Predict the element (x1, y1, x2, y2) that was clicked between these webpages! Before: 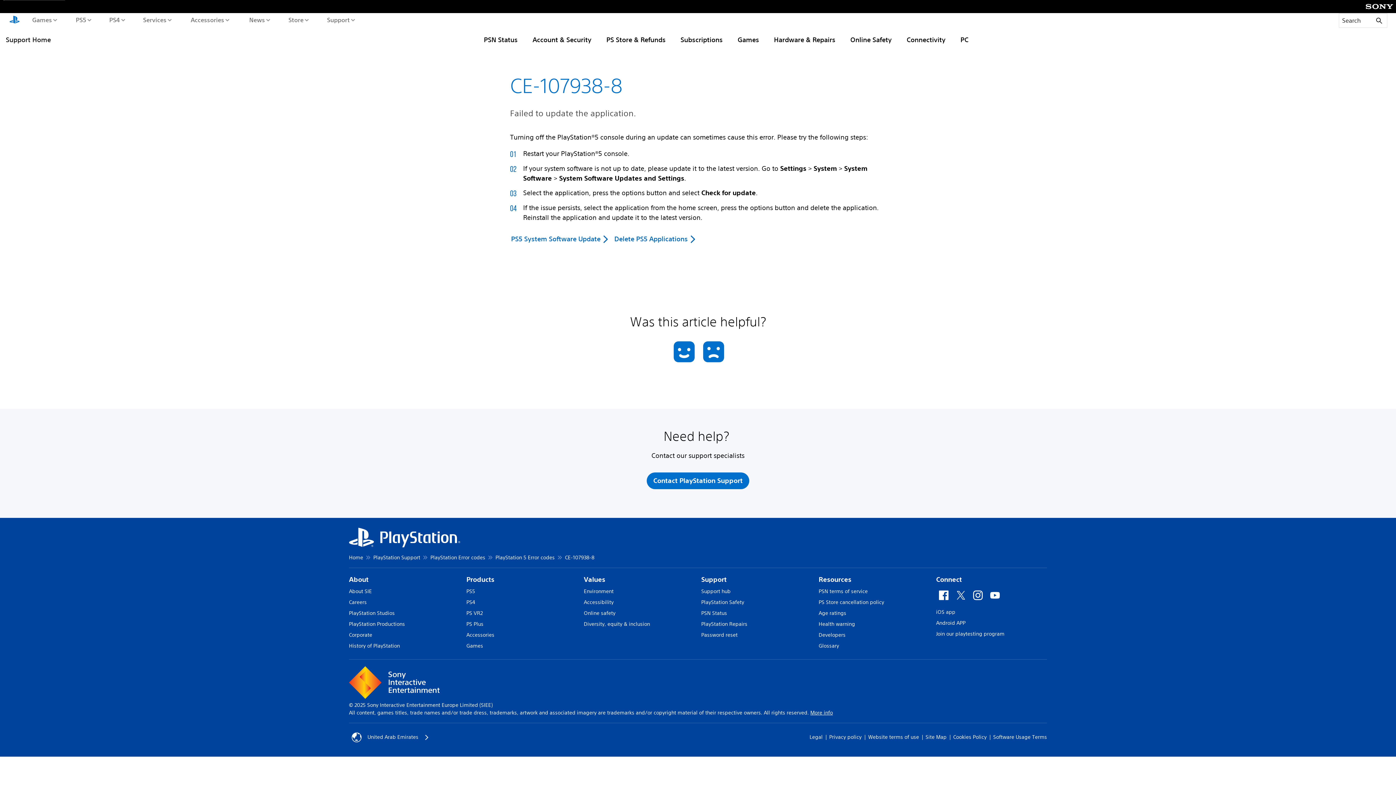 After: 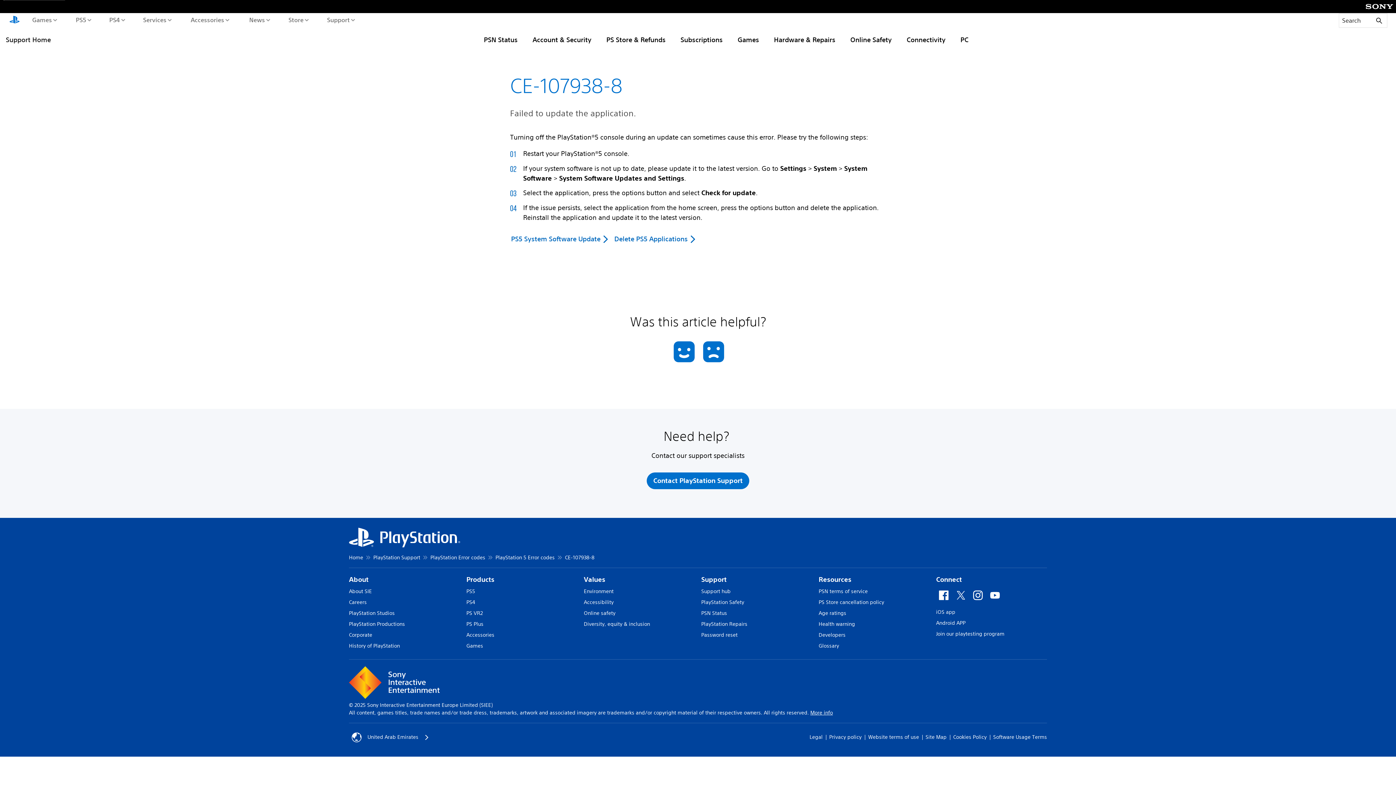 Action: bbox: (818, 574, 929, 584) label: Resources